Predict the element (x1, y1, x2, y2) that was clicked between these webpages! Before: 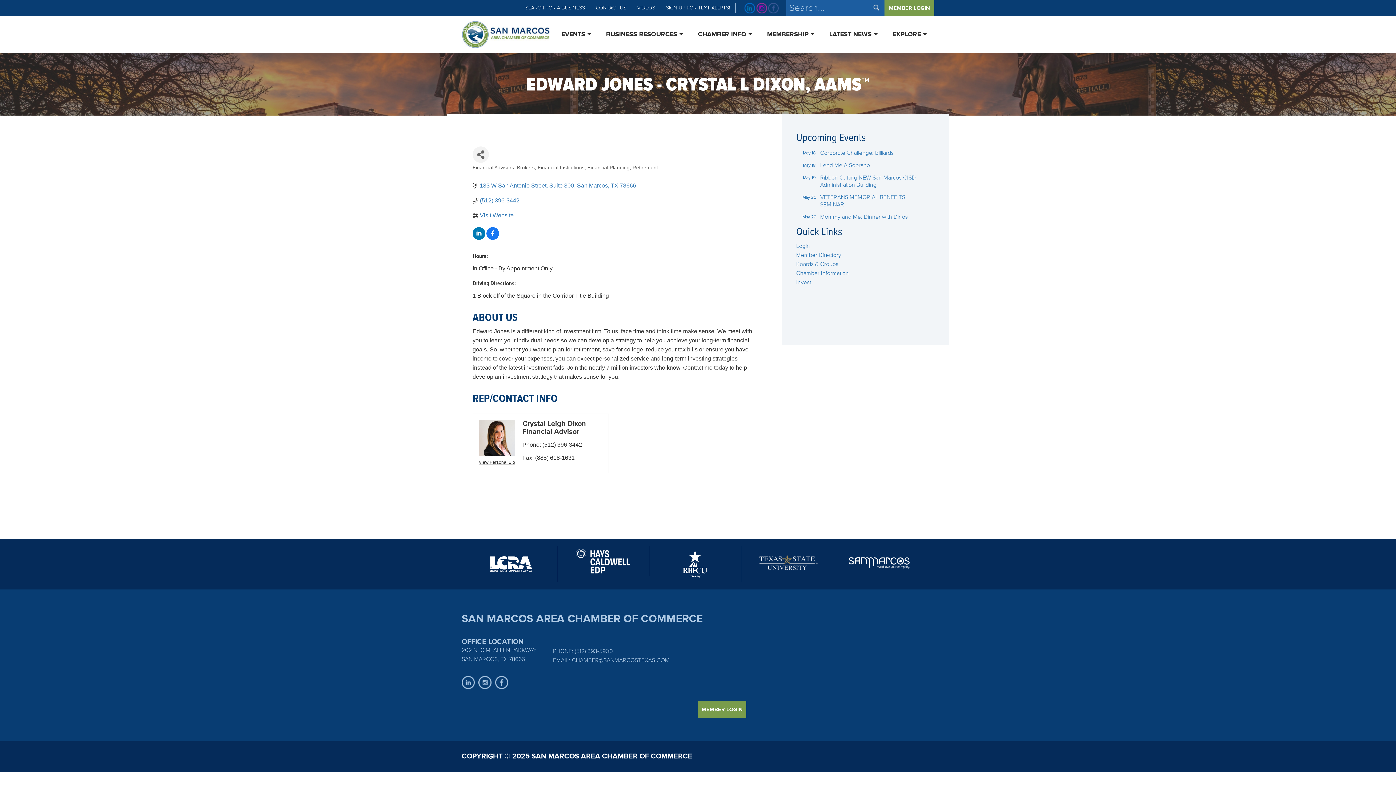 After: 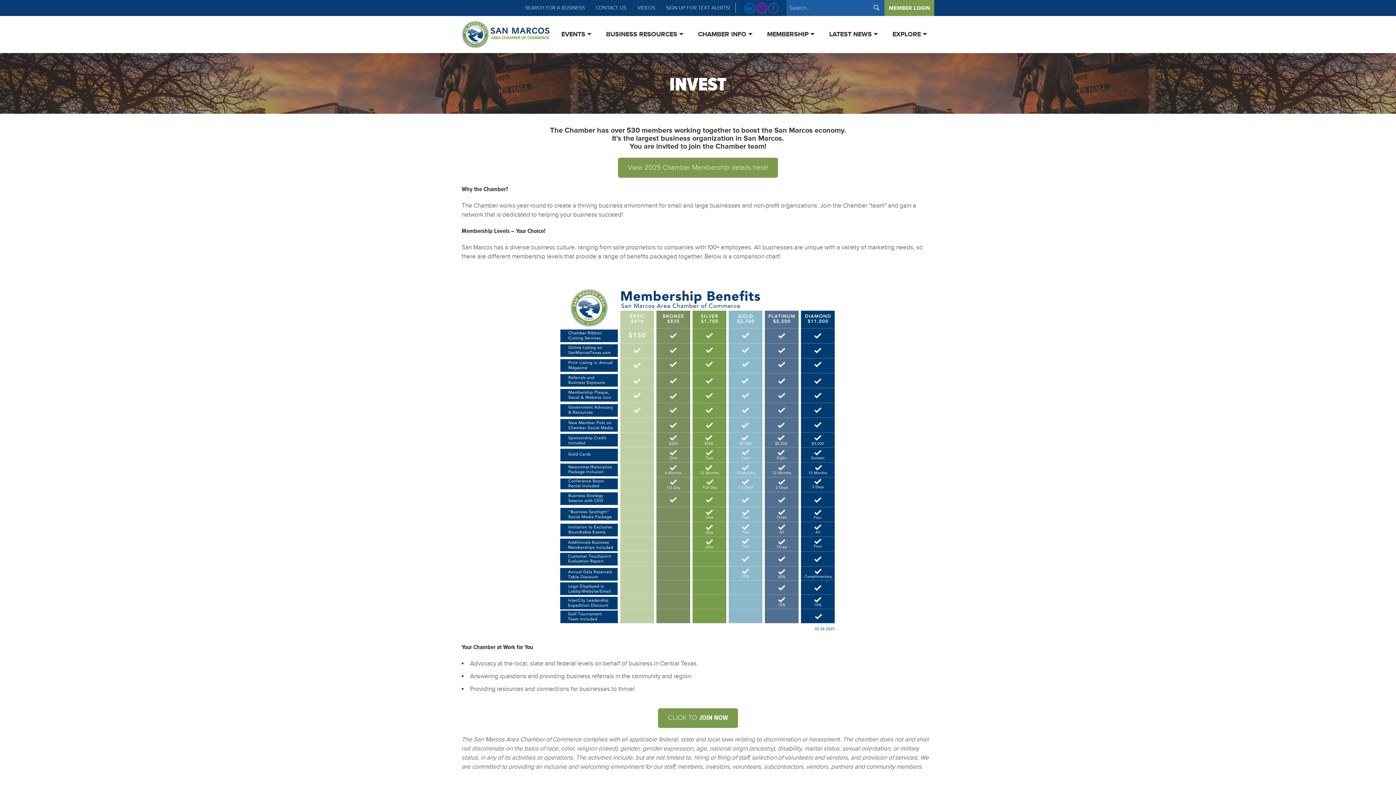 Action: bbox: (759, 16, 822, 53) label: MEMBERSHIP